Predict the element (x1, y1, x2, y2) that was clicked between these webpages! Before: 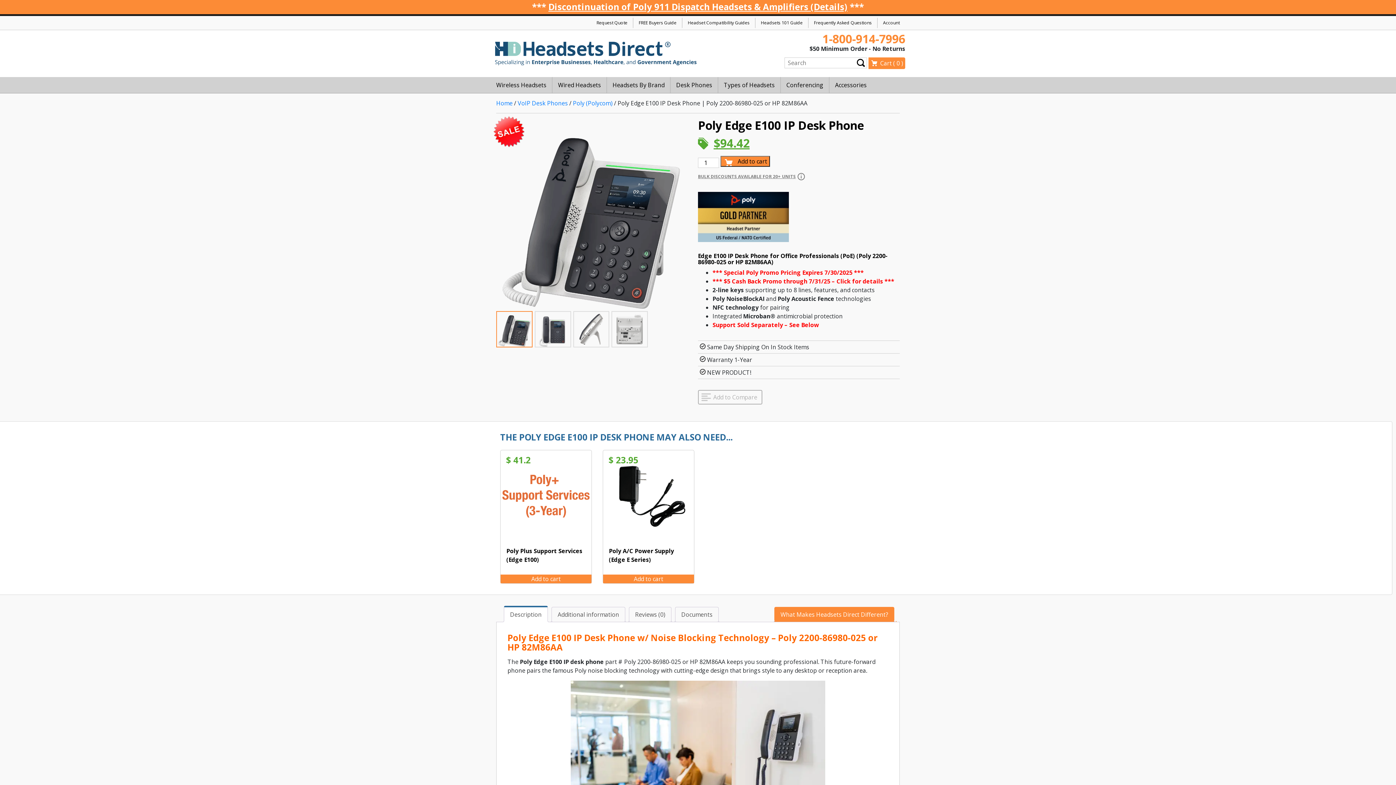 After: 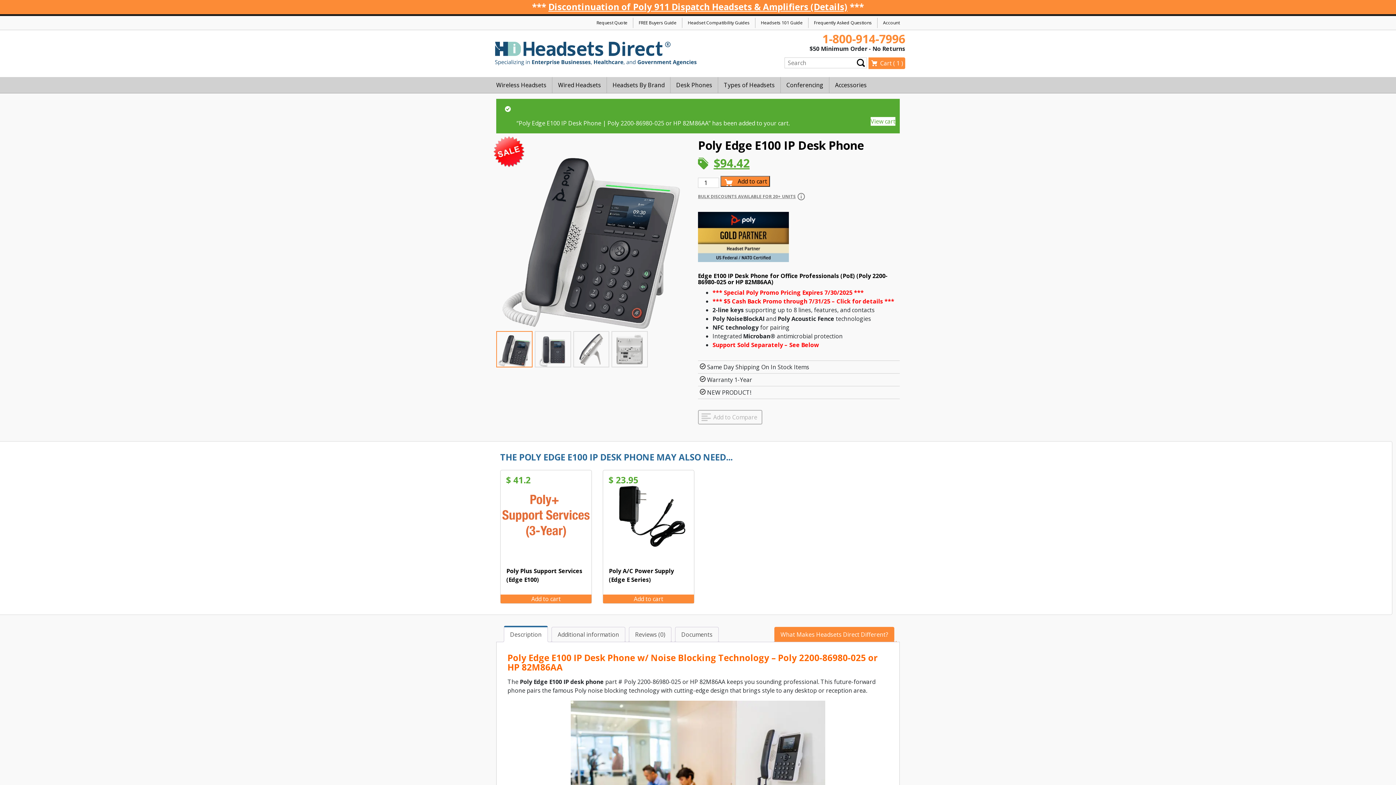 Action: bbox: (720, 156, 770, 166) label: Add to cart